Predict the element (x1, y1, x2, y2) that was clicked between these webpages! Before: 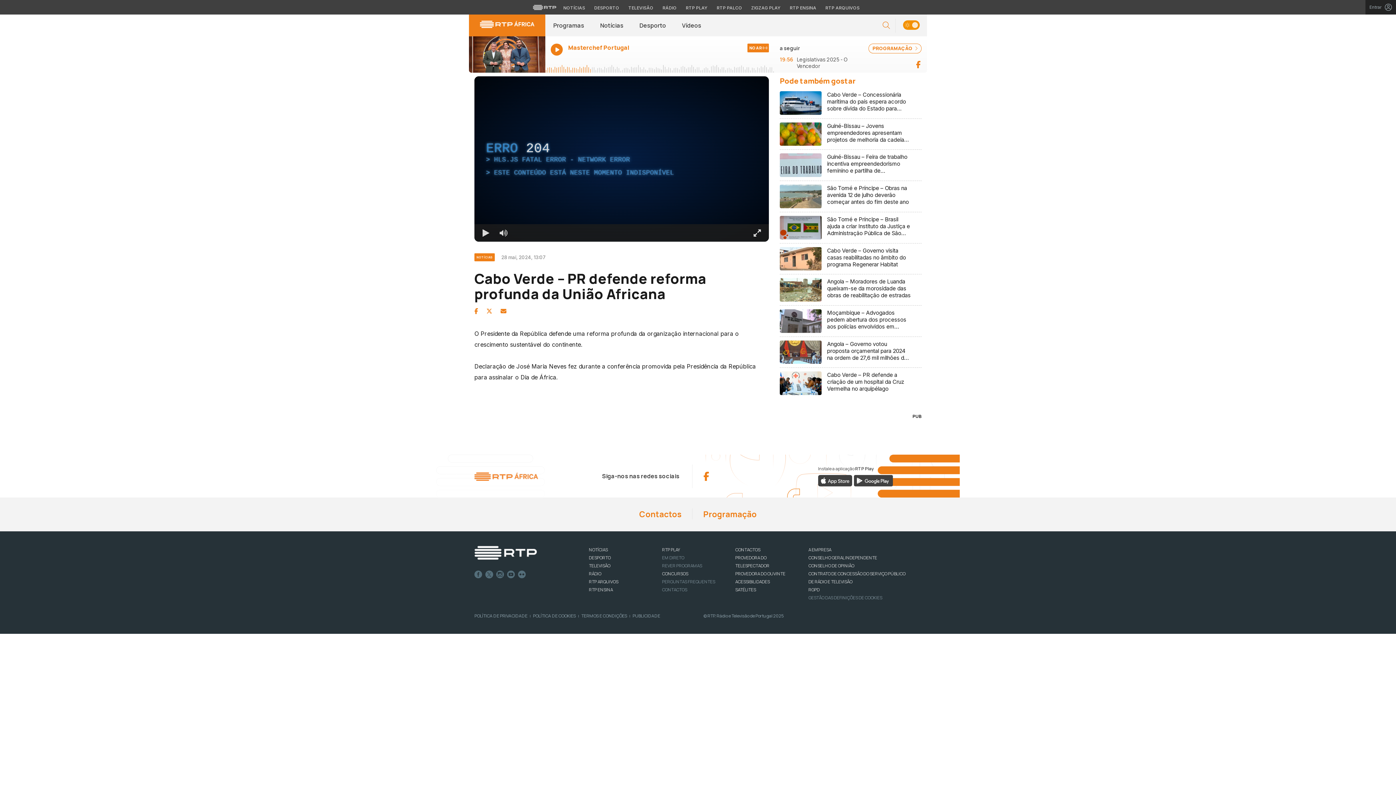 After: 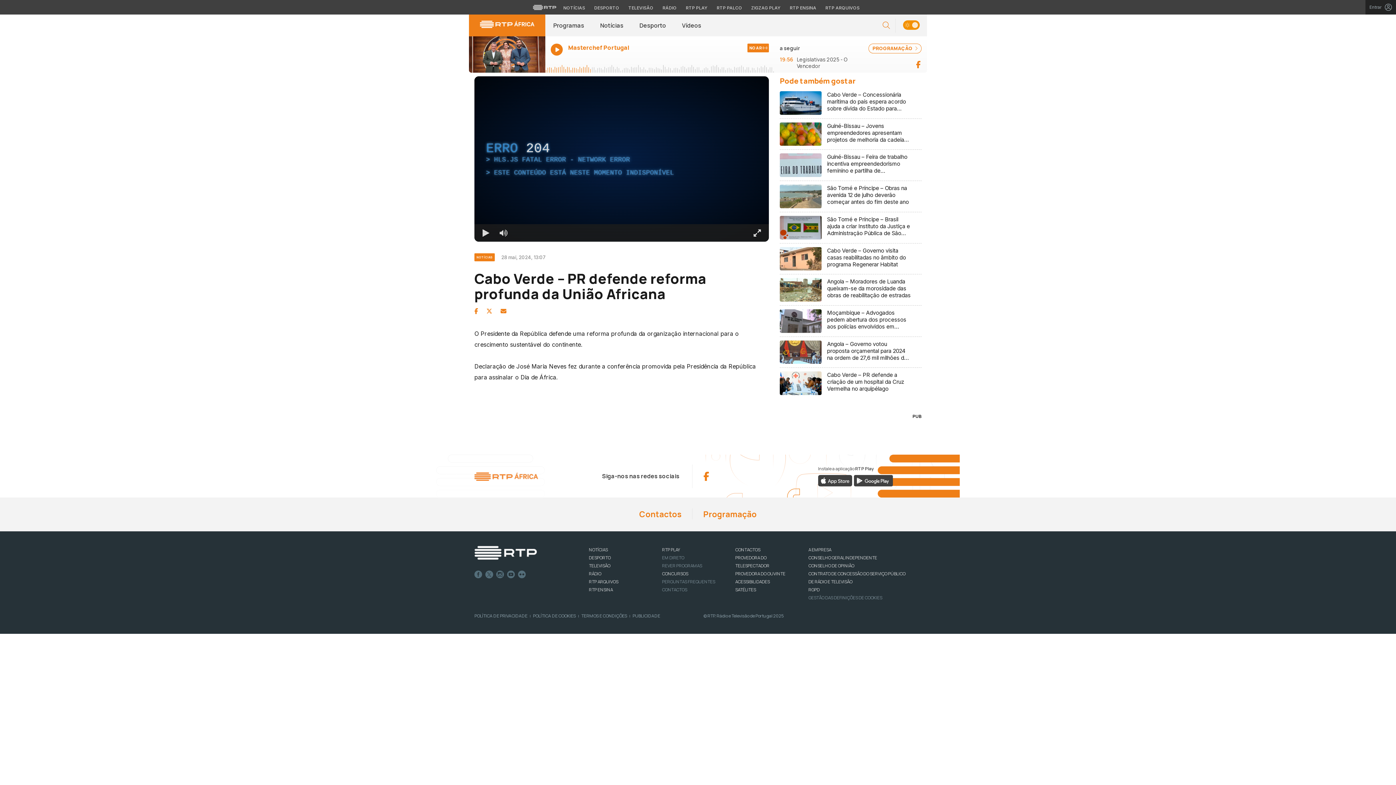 Action: bbox: (469, 36, 545, 72)